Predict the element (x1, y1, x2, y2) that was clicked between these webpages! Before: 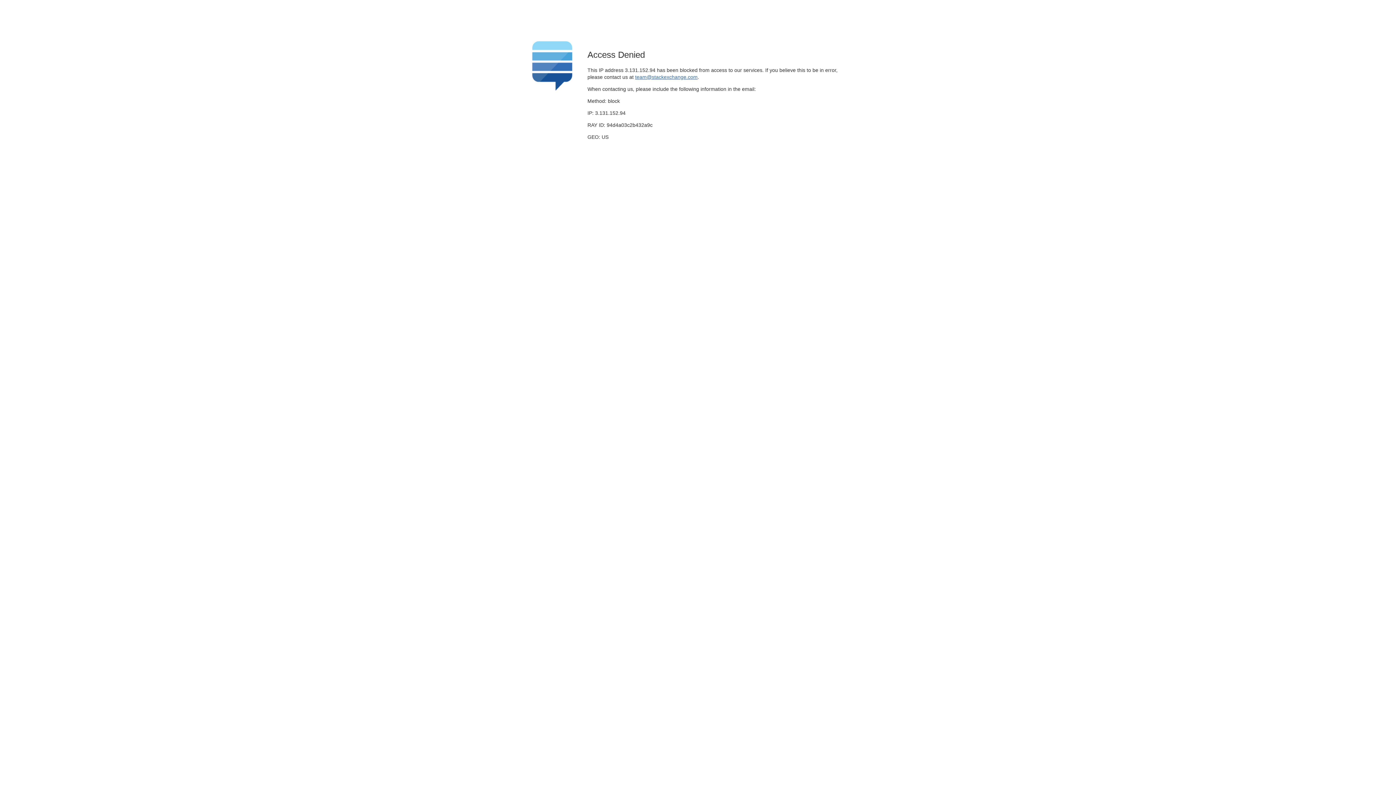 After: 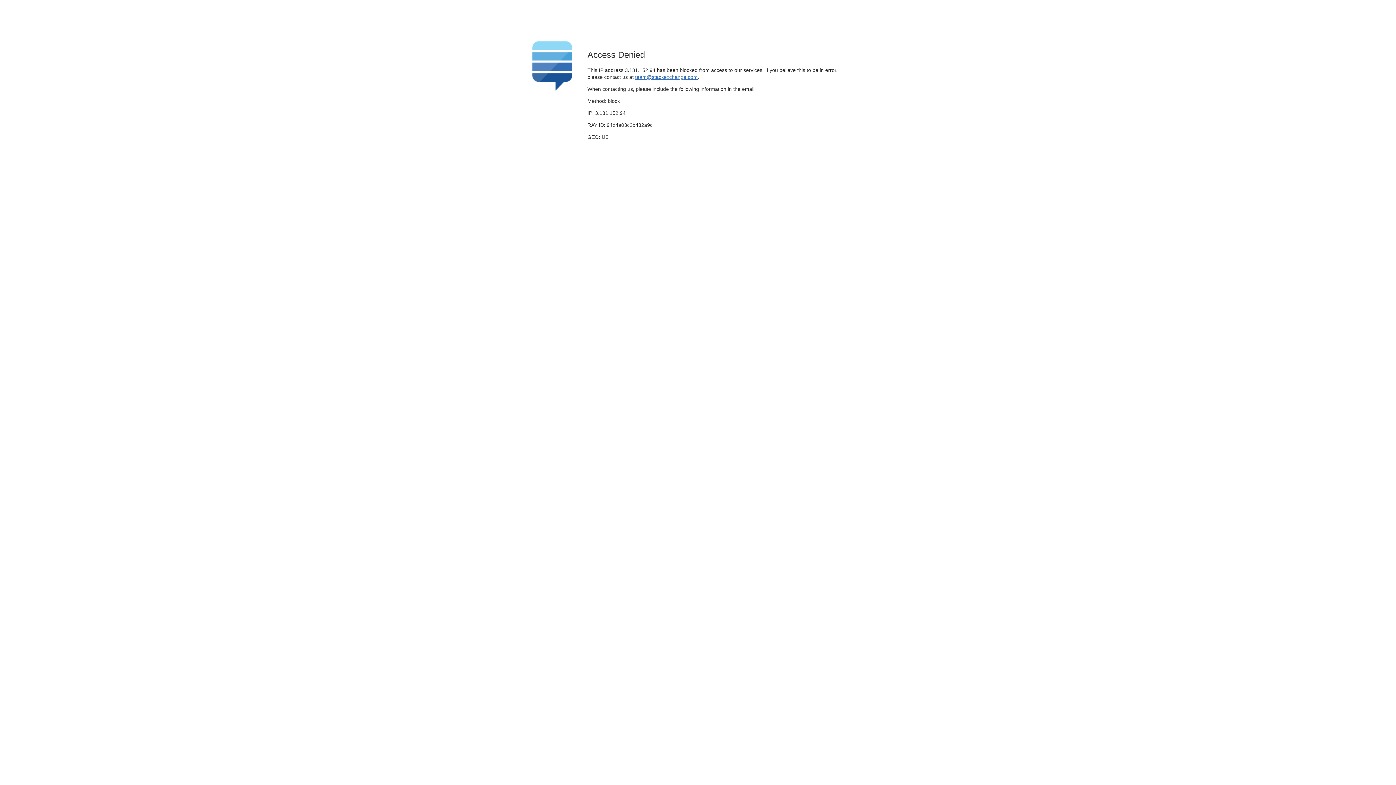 Action: label: team@stackexchange.com bbox: (635, 74, 697, 79)